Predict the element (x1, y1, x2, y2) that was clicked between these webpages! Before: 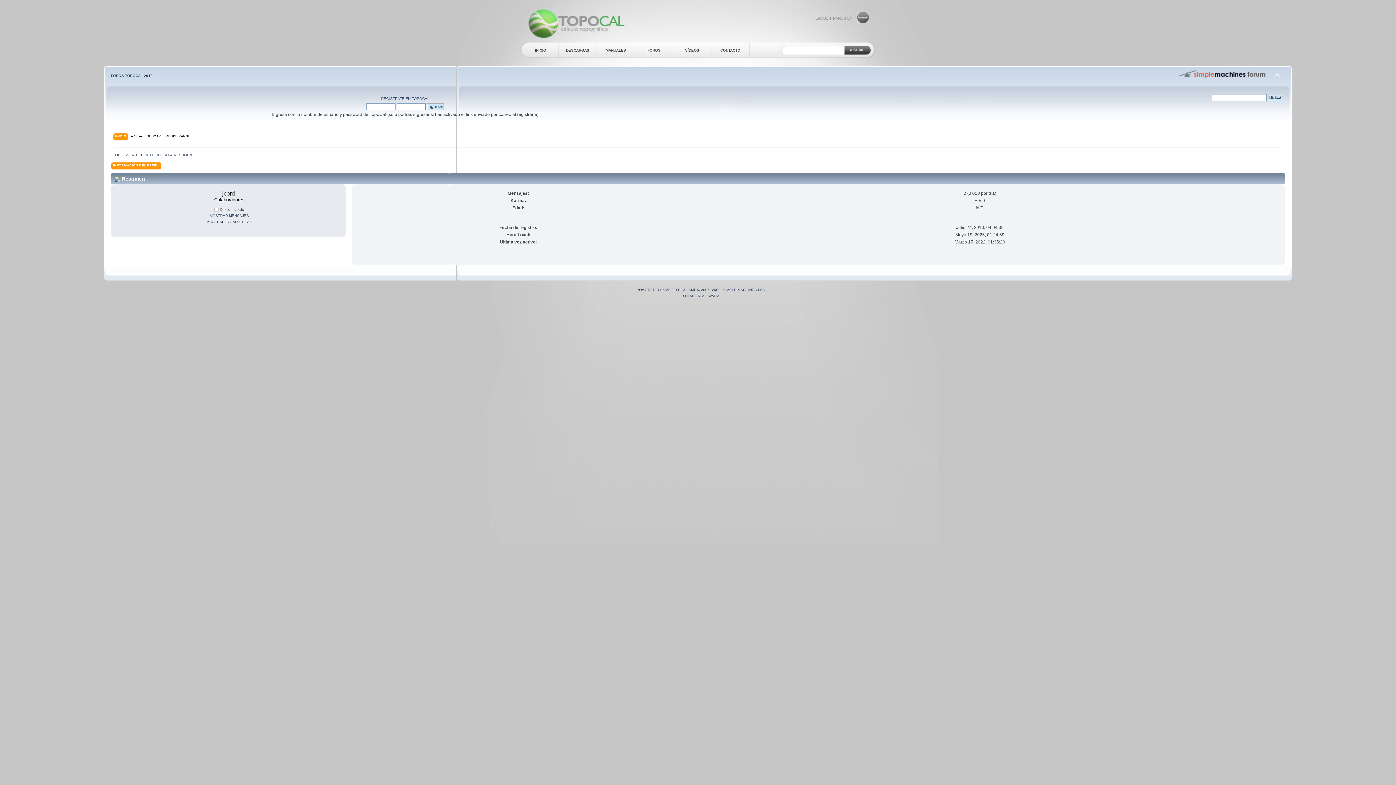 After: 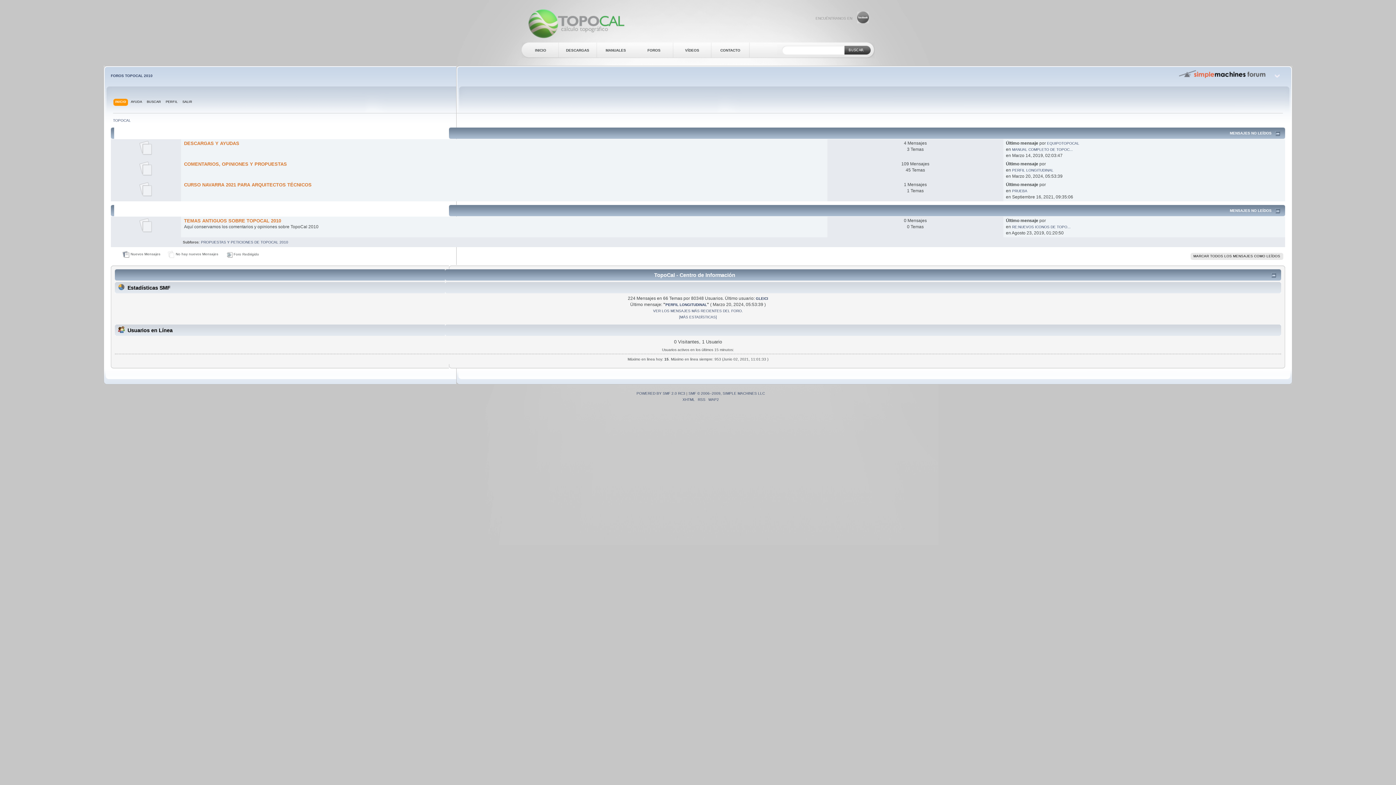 Action: bbox: (115, 133, 127, 141) label: INICIO